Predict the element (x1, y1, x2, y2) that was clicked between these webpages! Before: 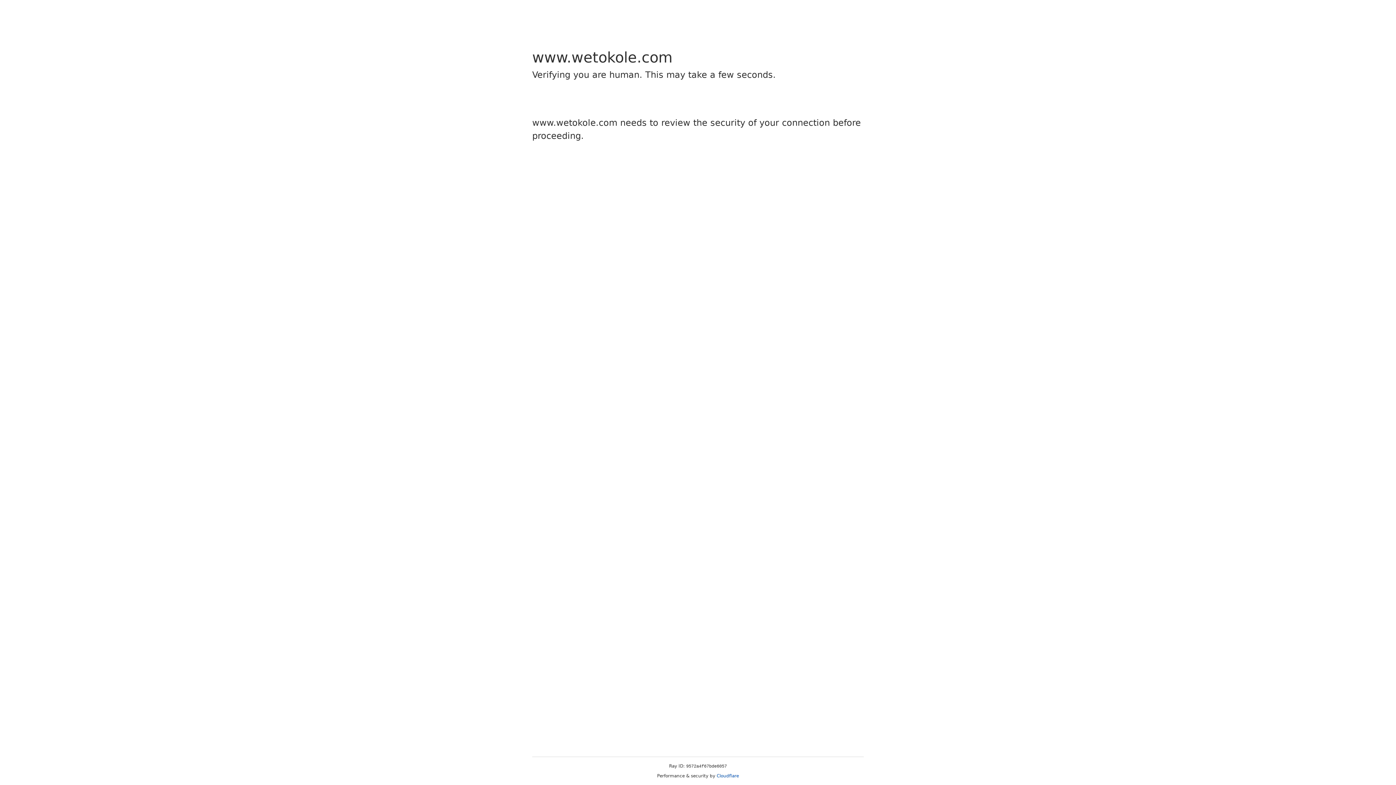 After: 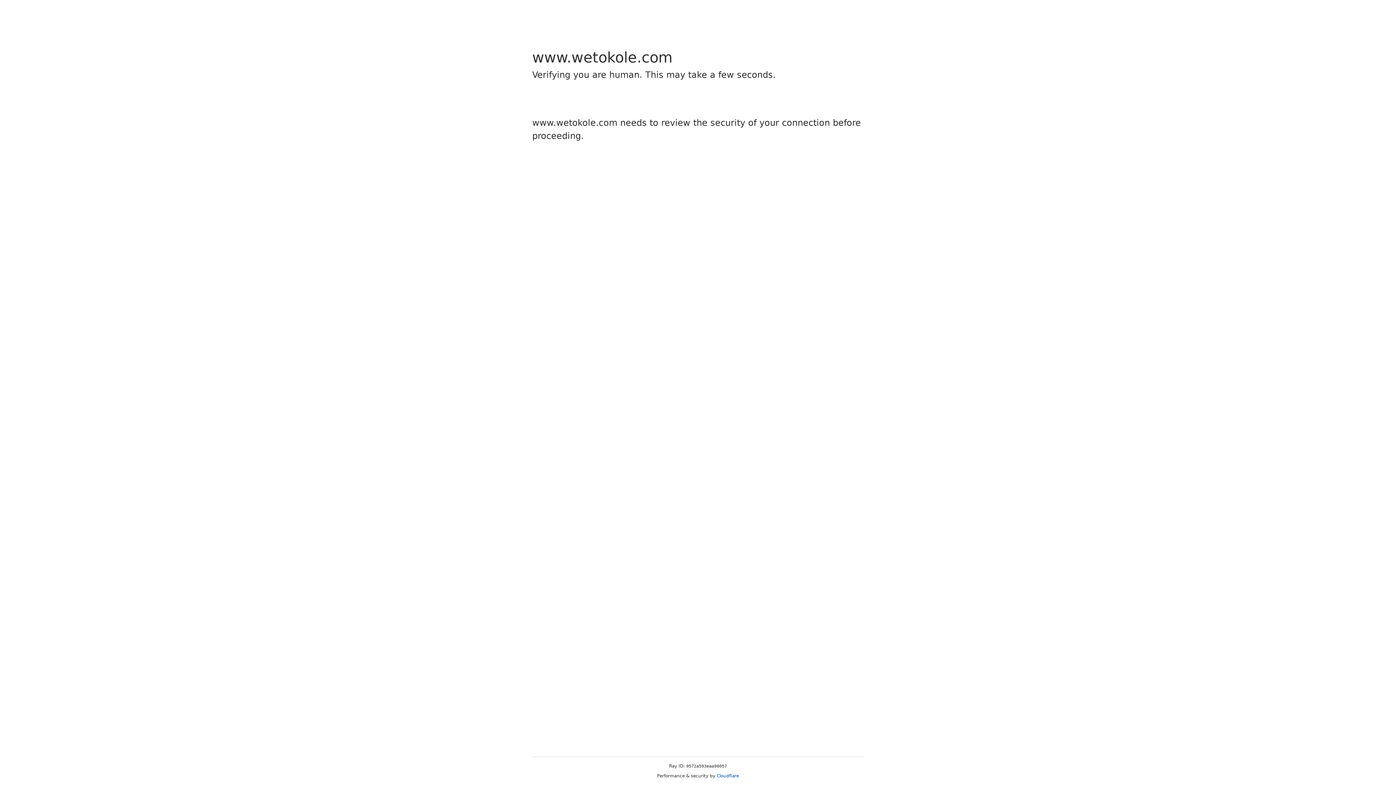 Action: label: Cloudflare bbox: (716, 773, 739, 778)